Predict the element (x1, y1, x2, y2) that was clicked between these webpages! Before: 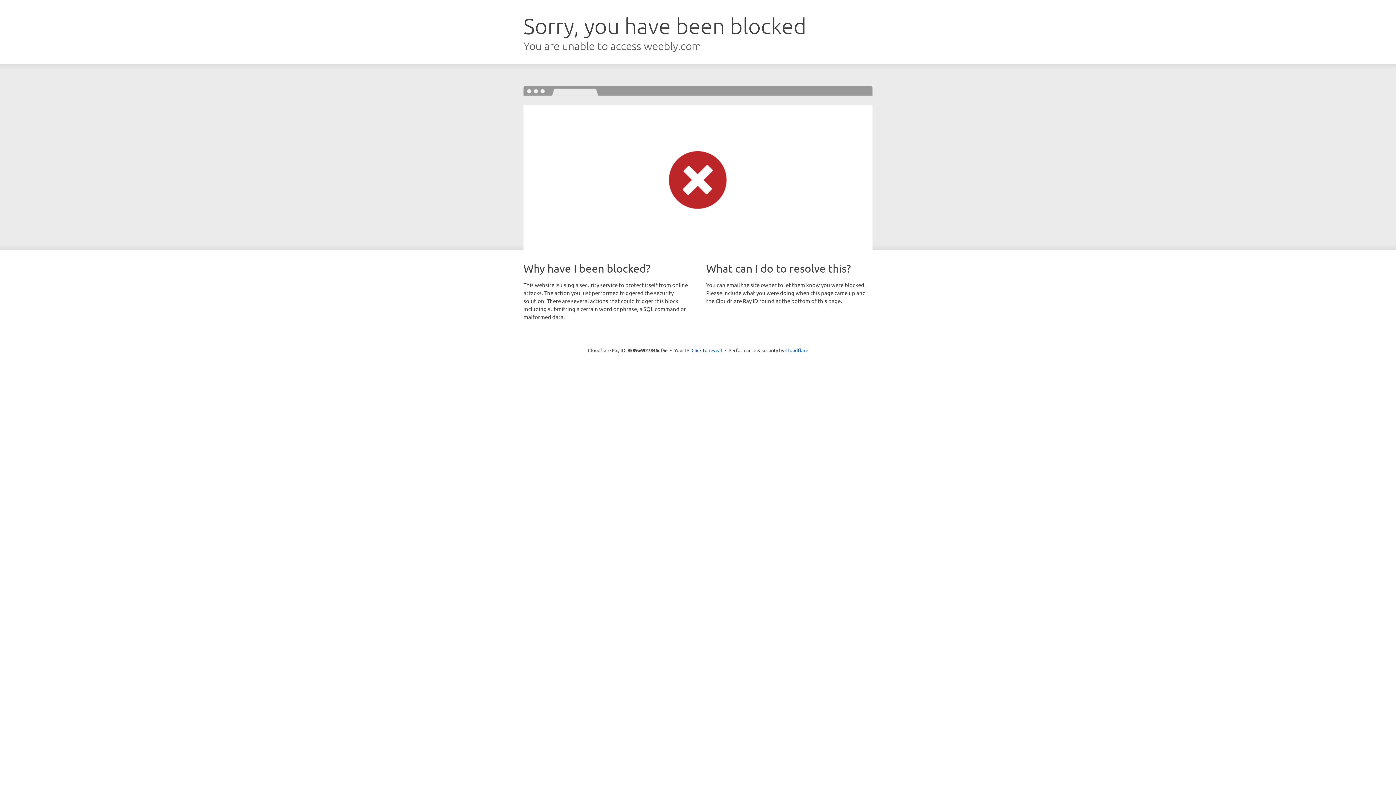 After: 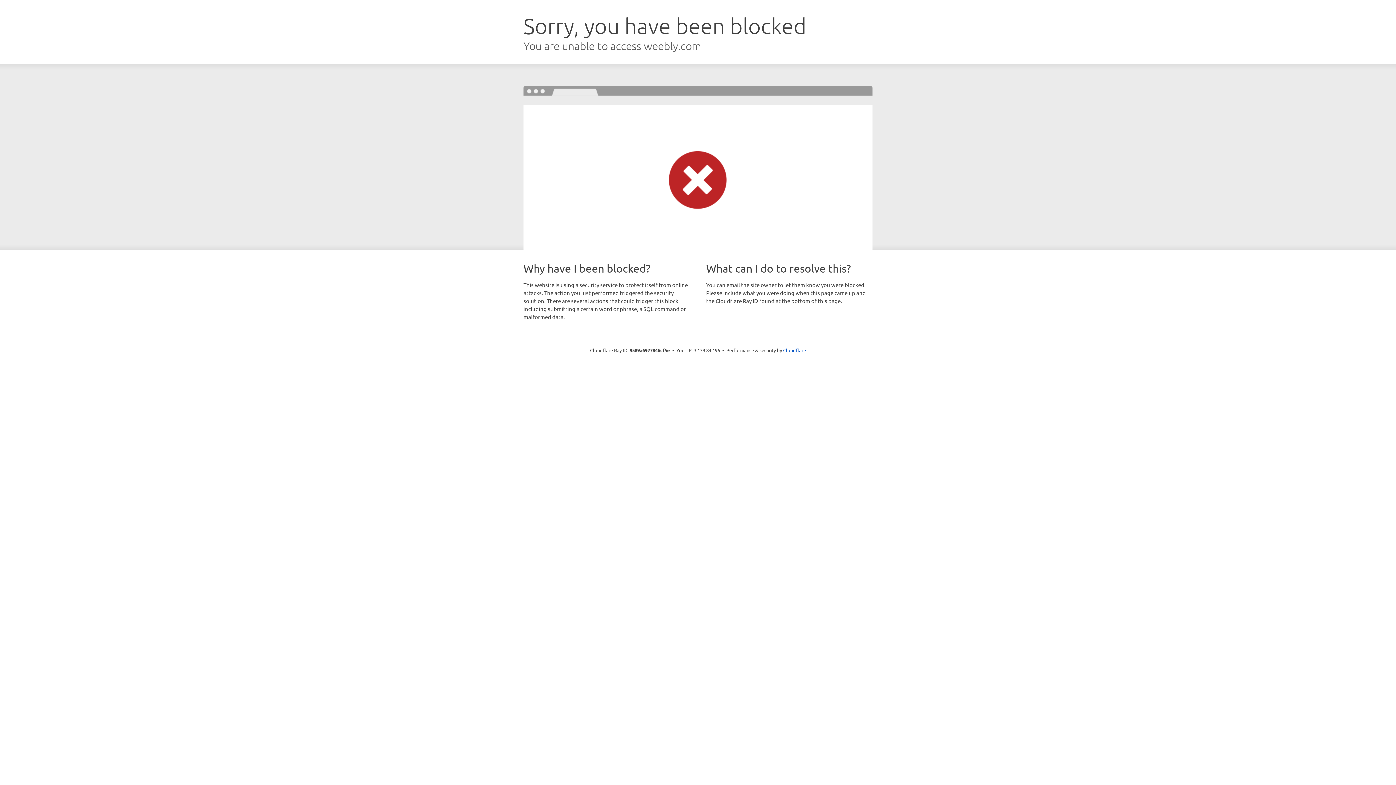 Action: label: Click to reveal bbox: (691, 346, 722, 353)